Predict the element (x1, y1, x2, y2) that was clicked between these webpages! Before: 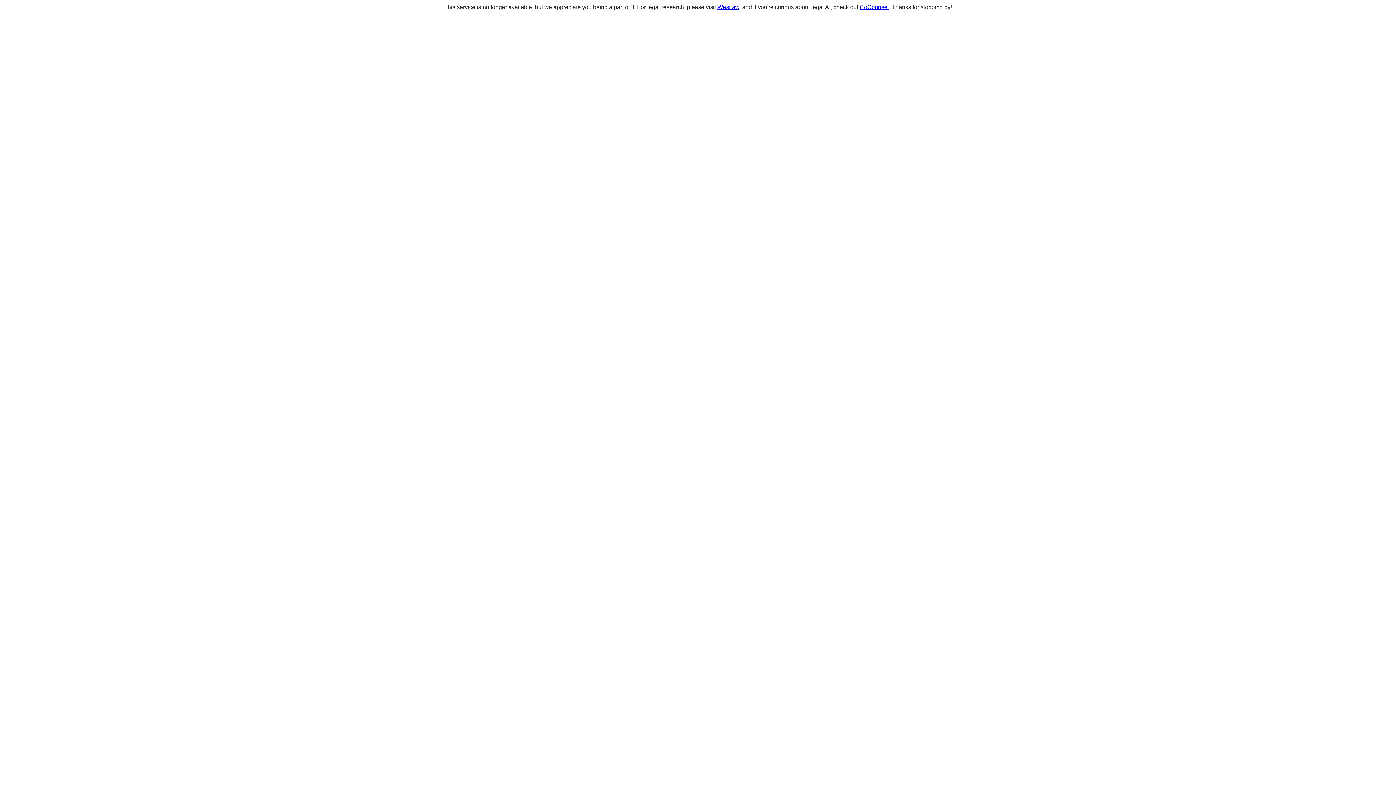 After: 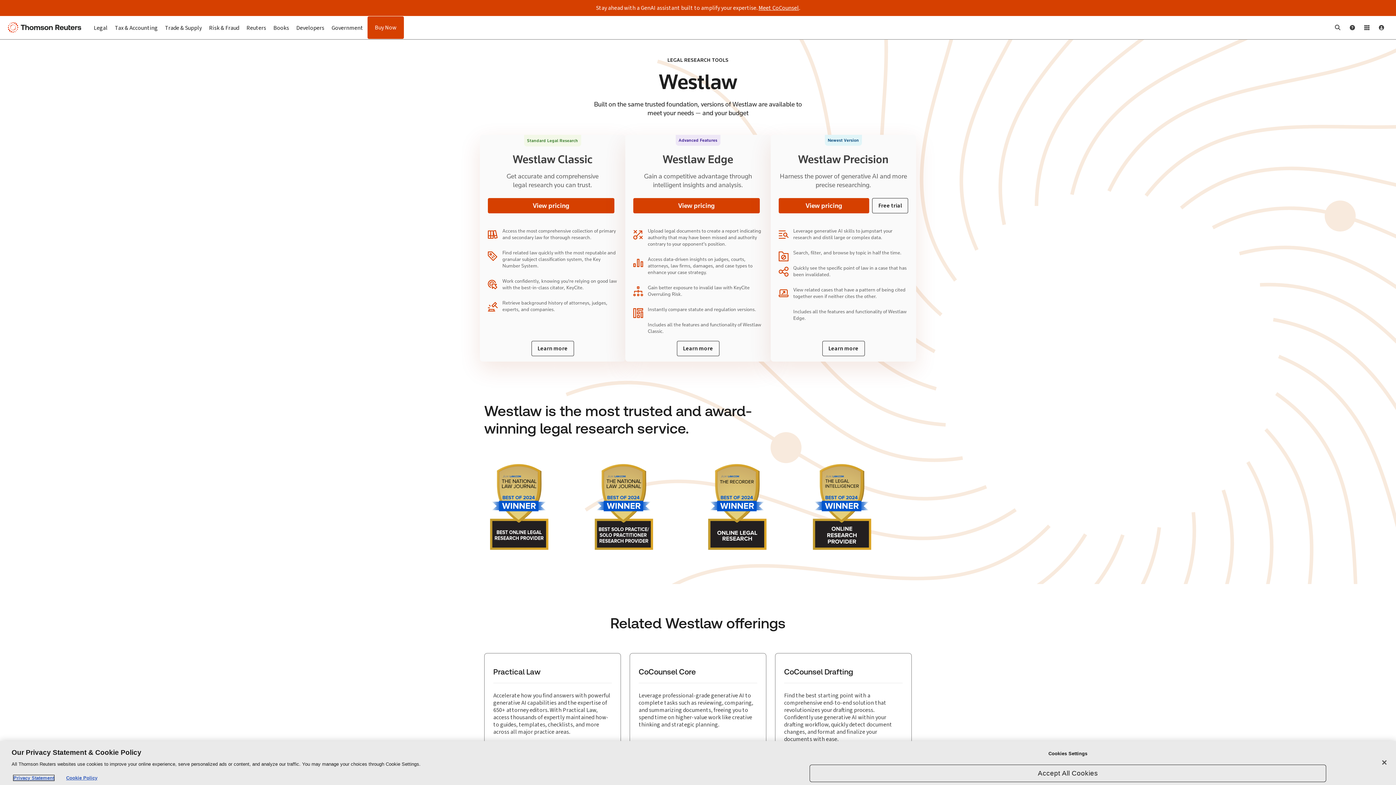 Action: label: Westlaw bbox: (717, 4, 739, 10)